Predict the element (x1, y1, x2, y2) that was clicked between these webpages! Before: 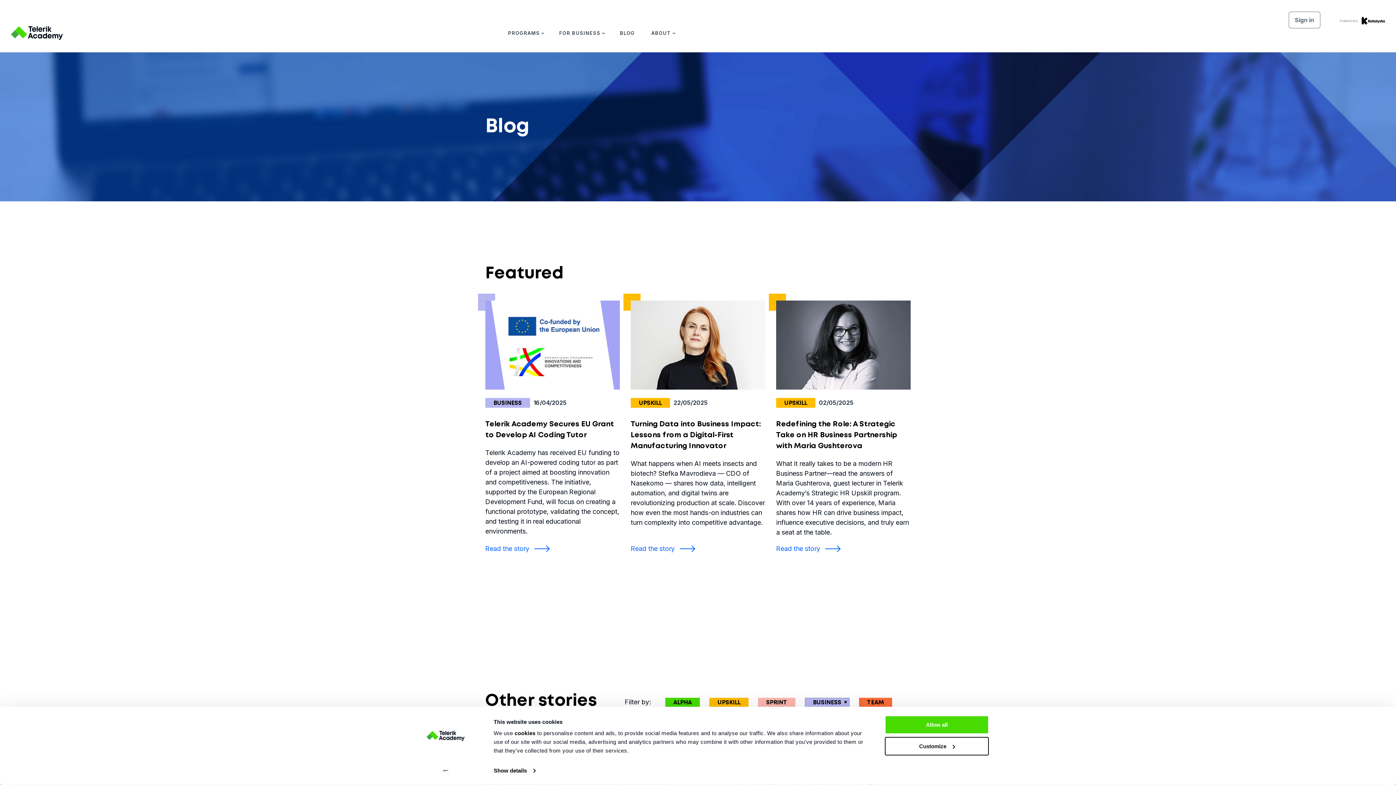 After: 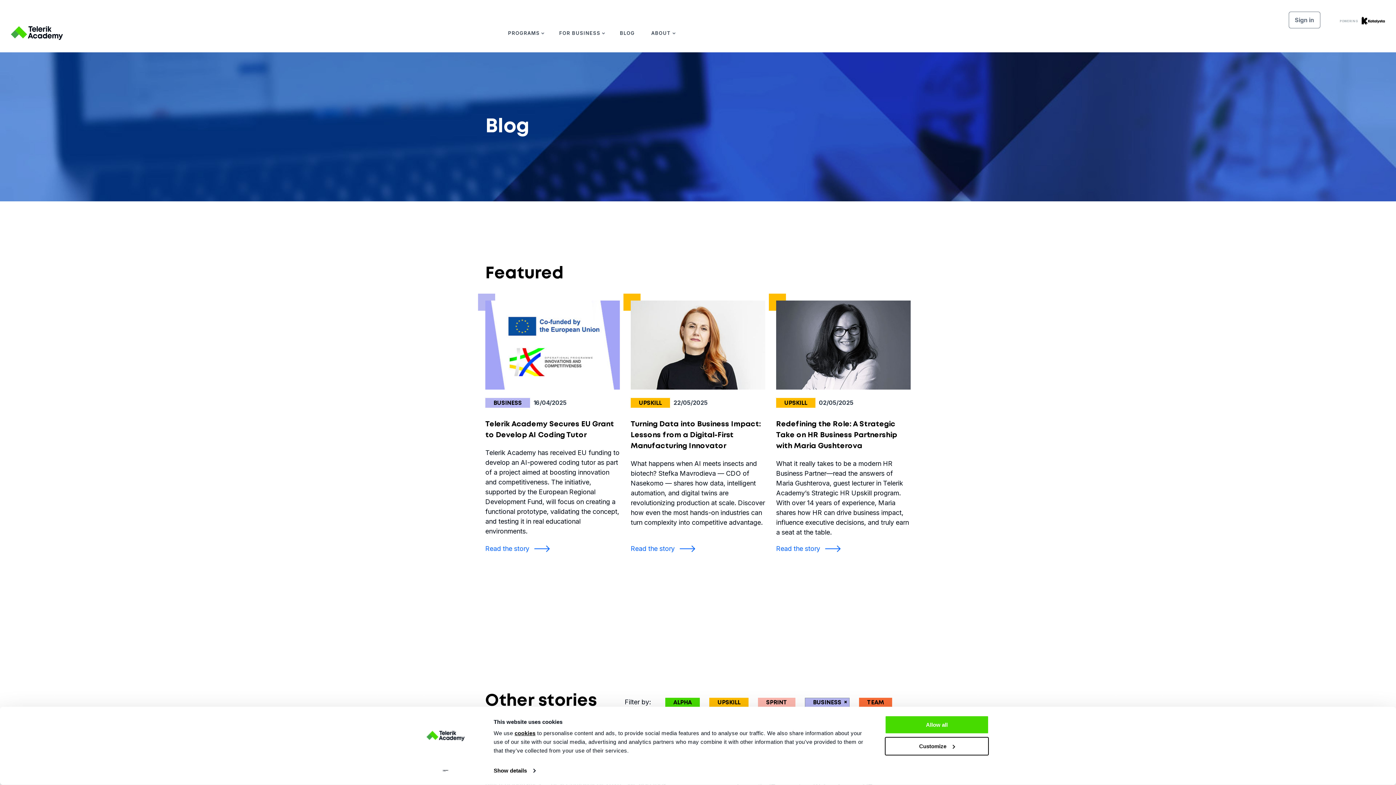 Action: label: cookies bbox: (514, 730, 535, 736)